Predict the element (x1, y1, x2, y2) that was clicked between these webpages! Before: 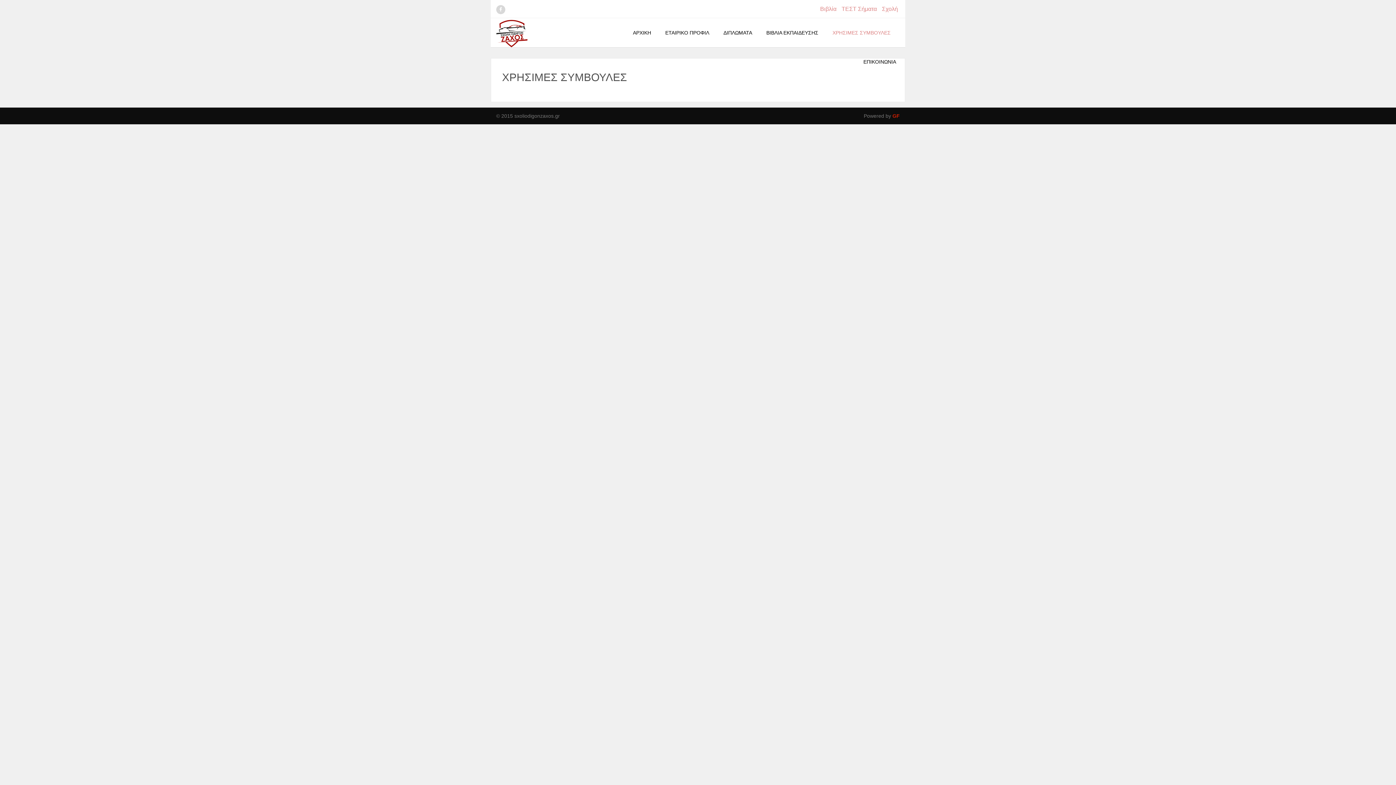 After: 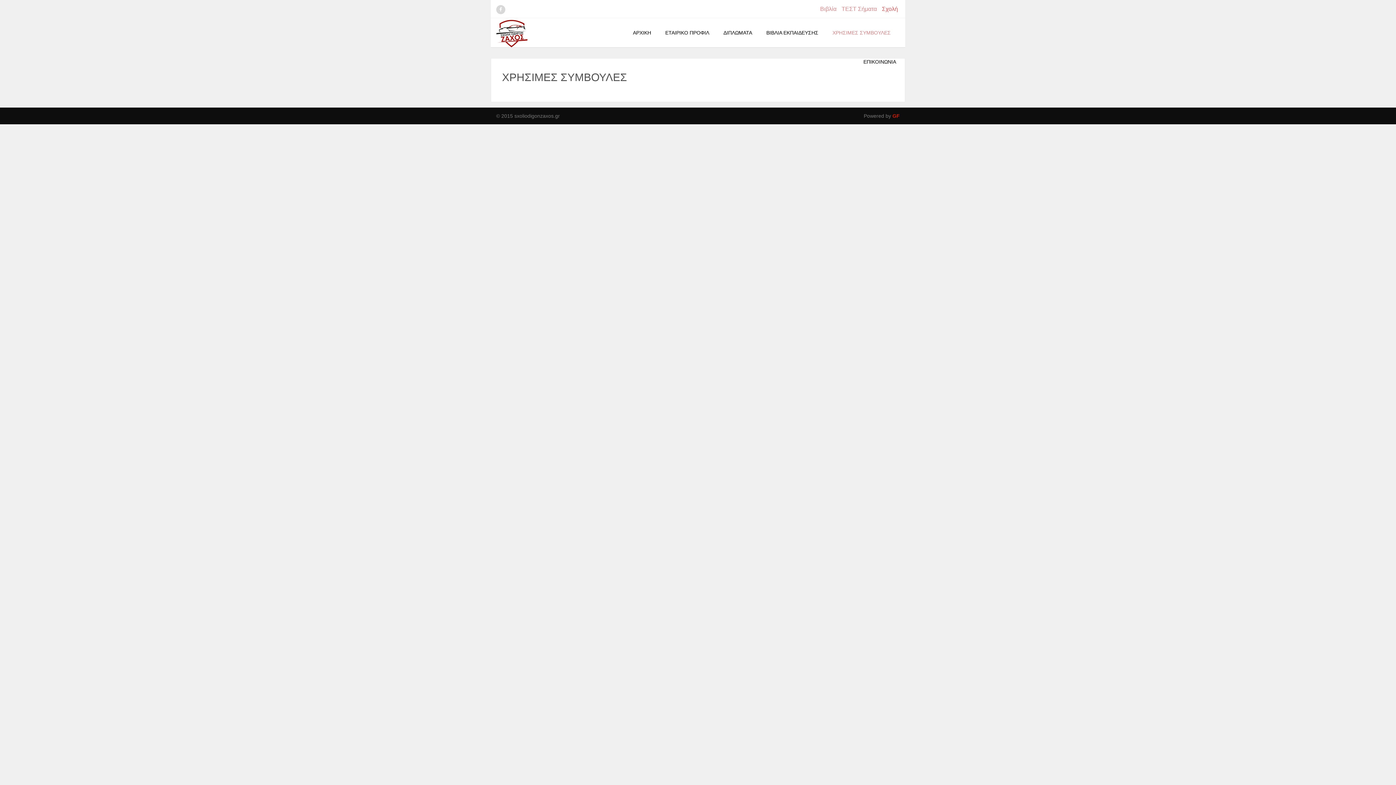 Action: label: Σχολή bbox: (882, 3, 898, 14)